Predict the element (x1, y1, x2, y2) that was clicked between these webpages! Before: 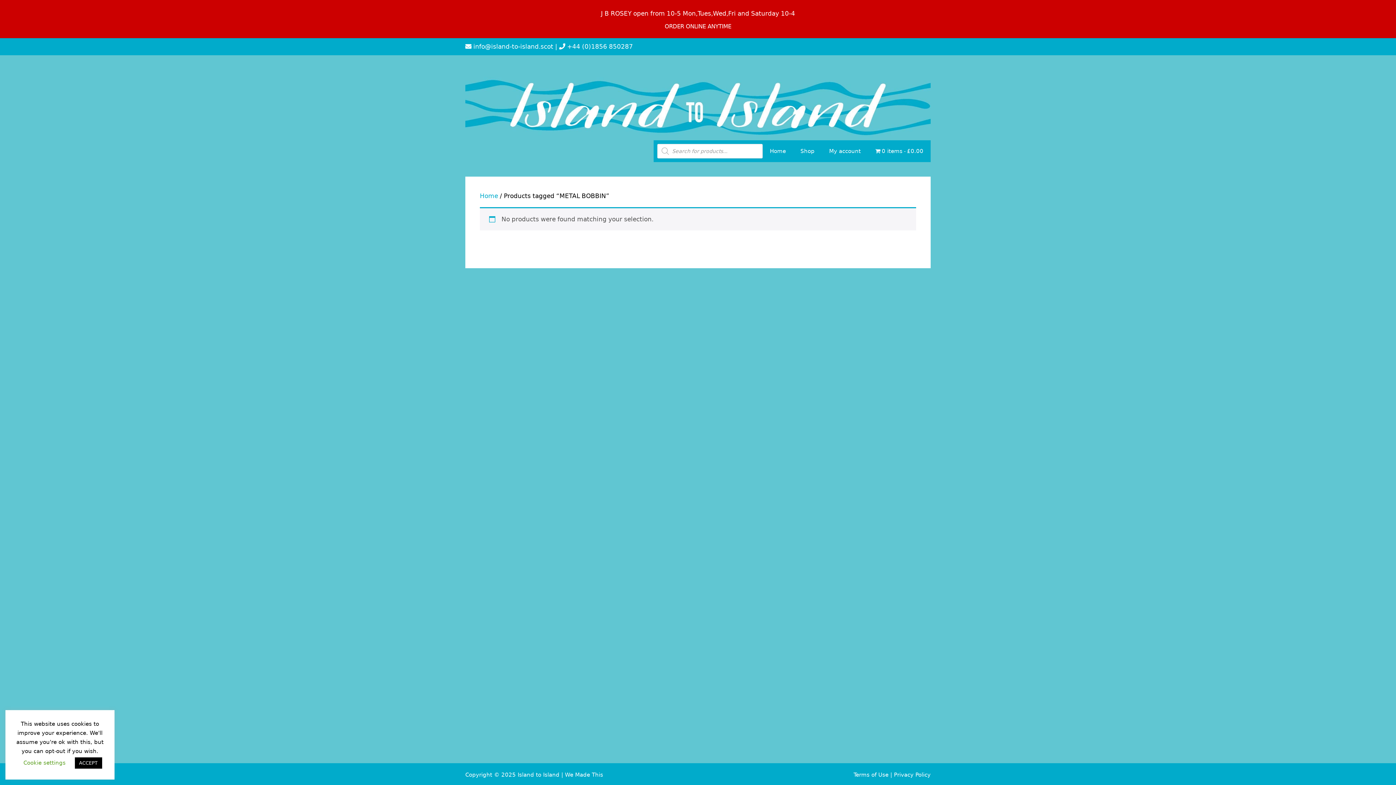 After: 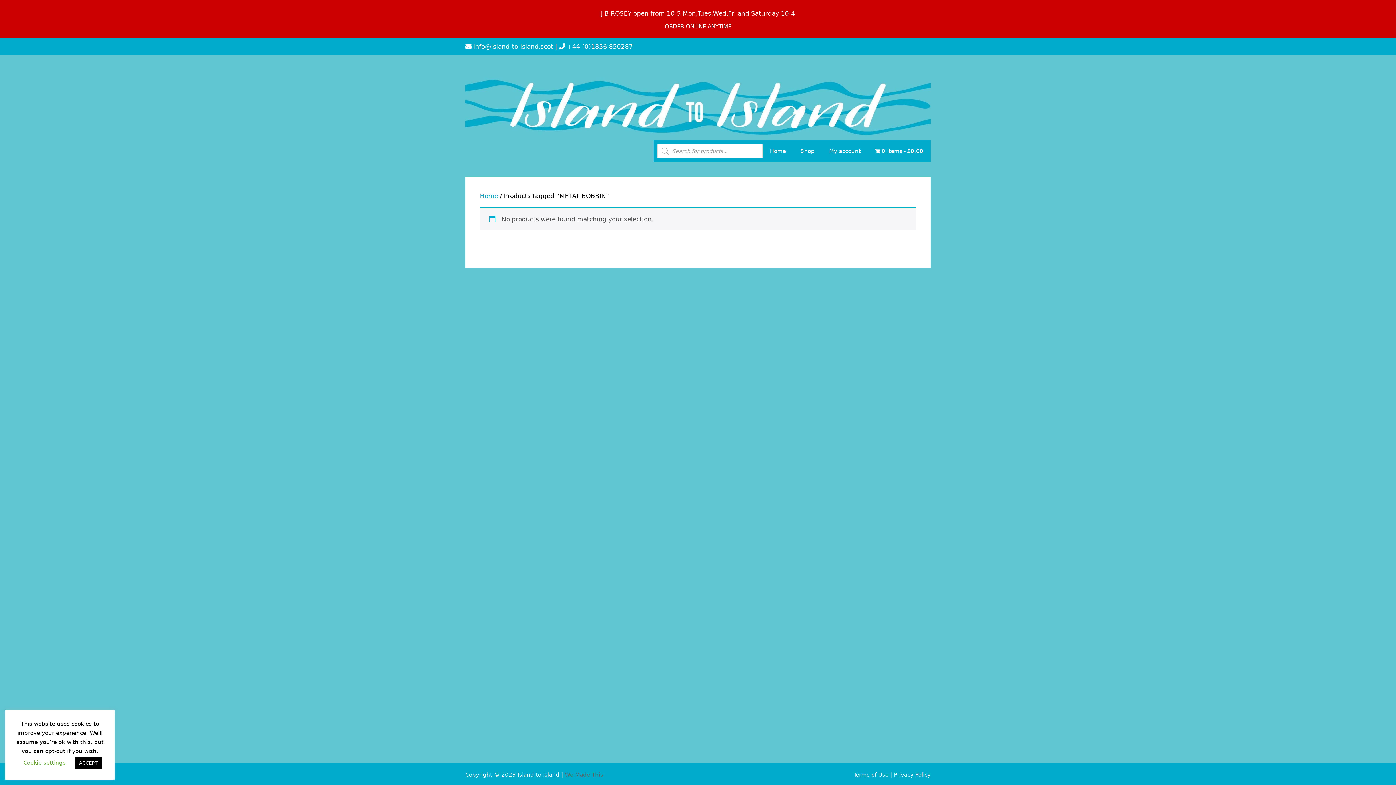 Action: label: We Made This bbox: (565, 772, 603, 778)